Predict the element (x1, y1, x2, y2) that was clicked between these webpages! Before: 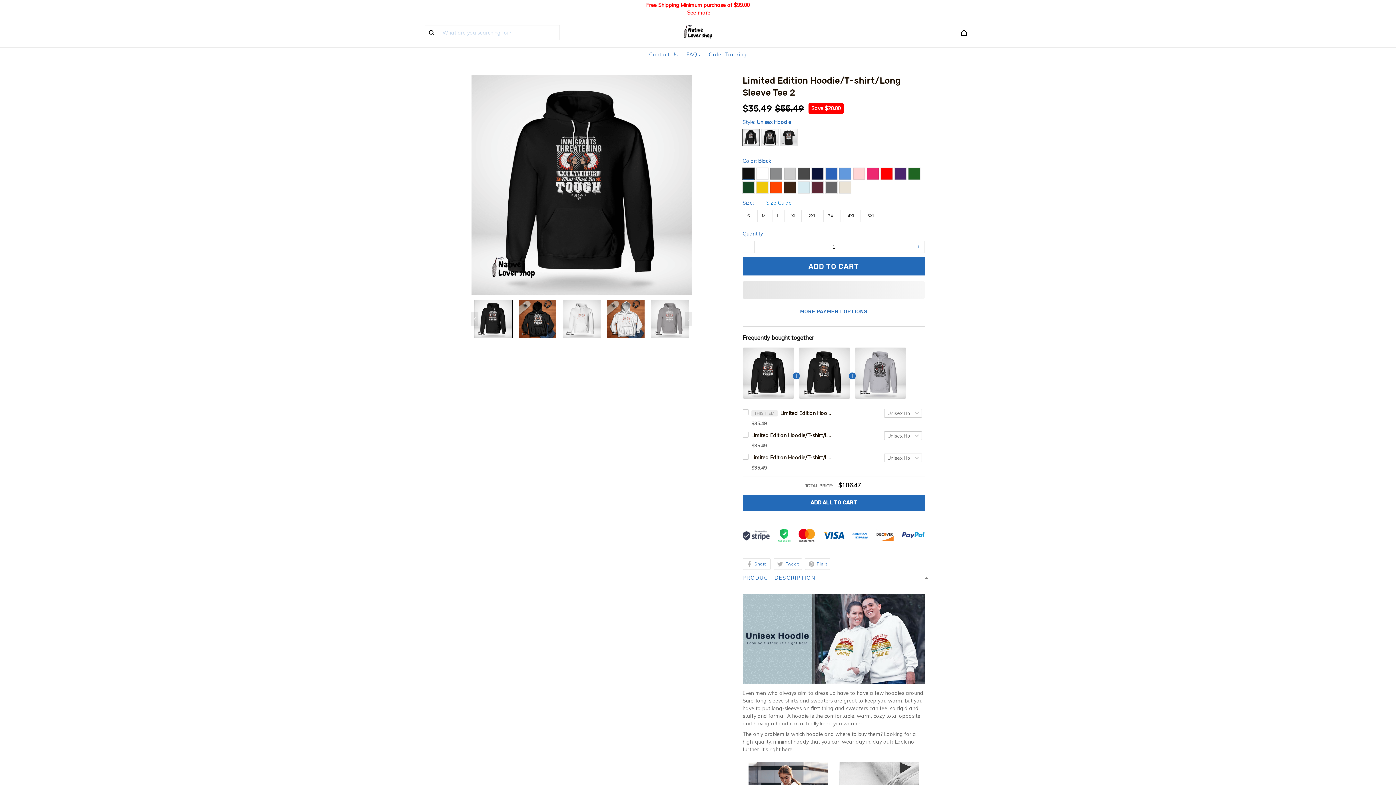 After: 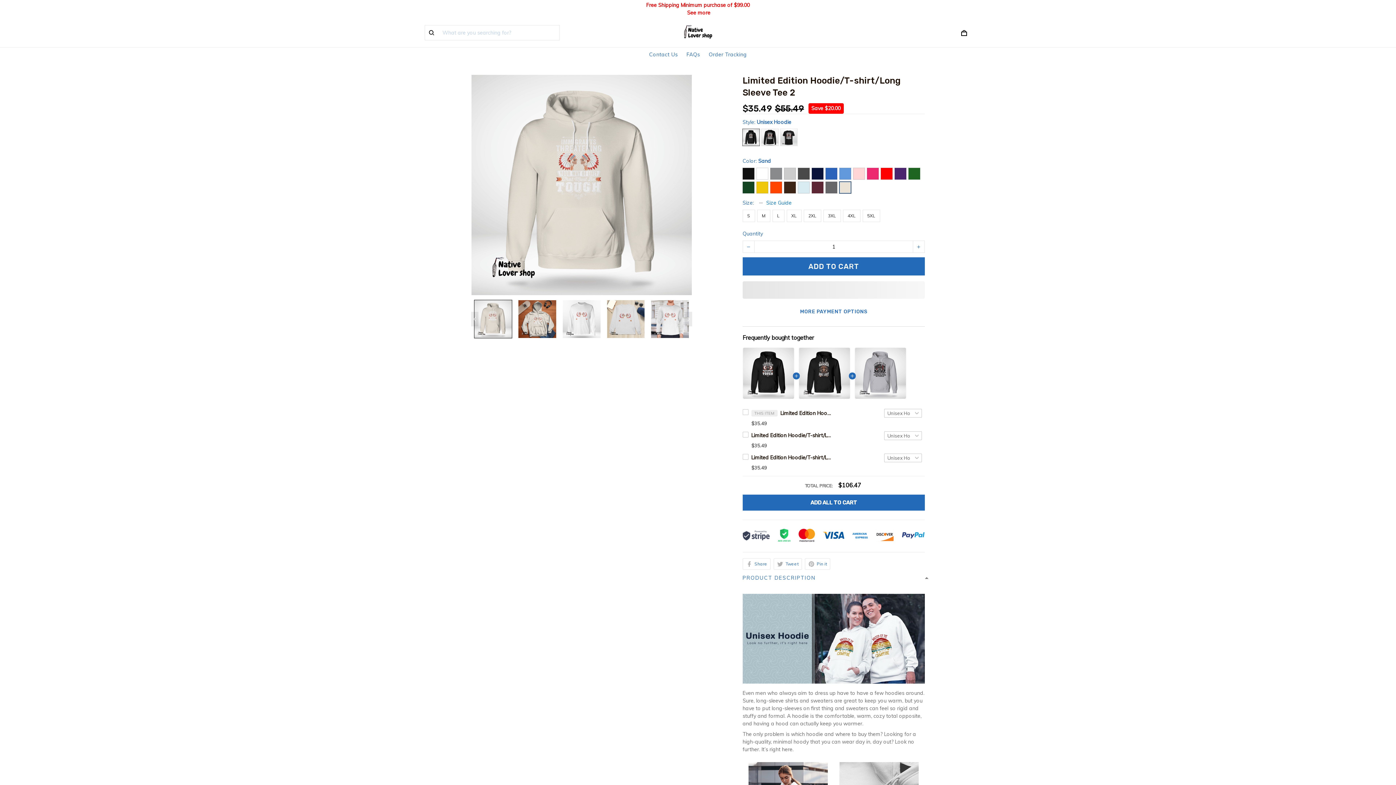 Action: bbox: (839, 160, 851, 171)